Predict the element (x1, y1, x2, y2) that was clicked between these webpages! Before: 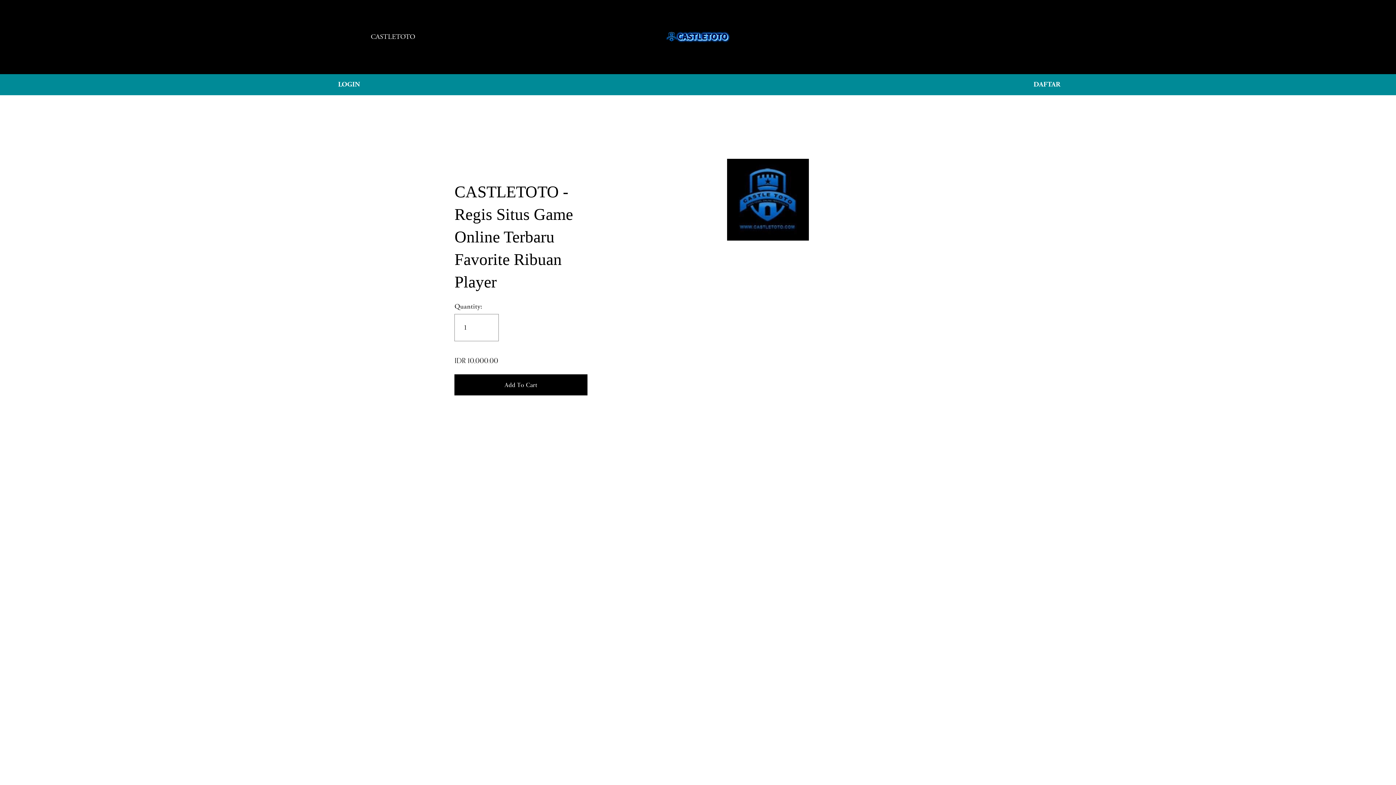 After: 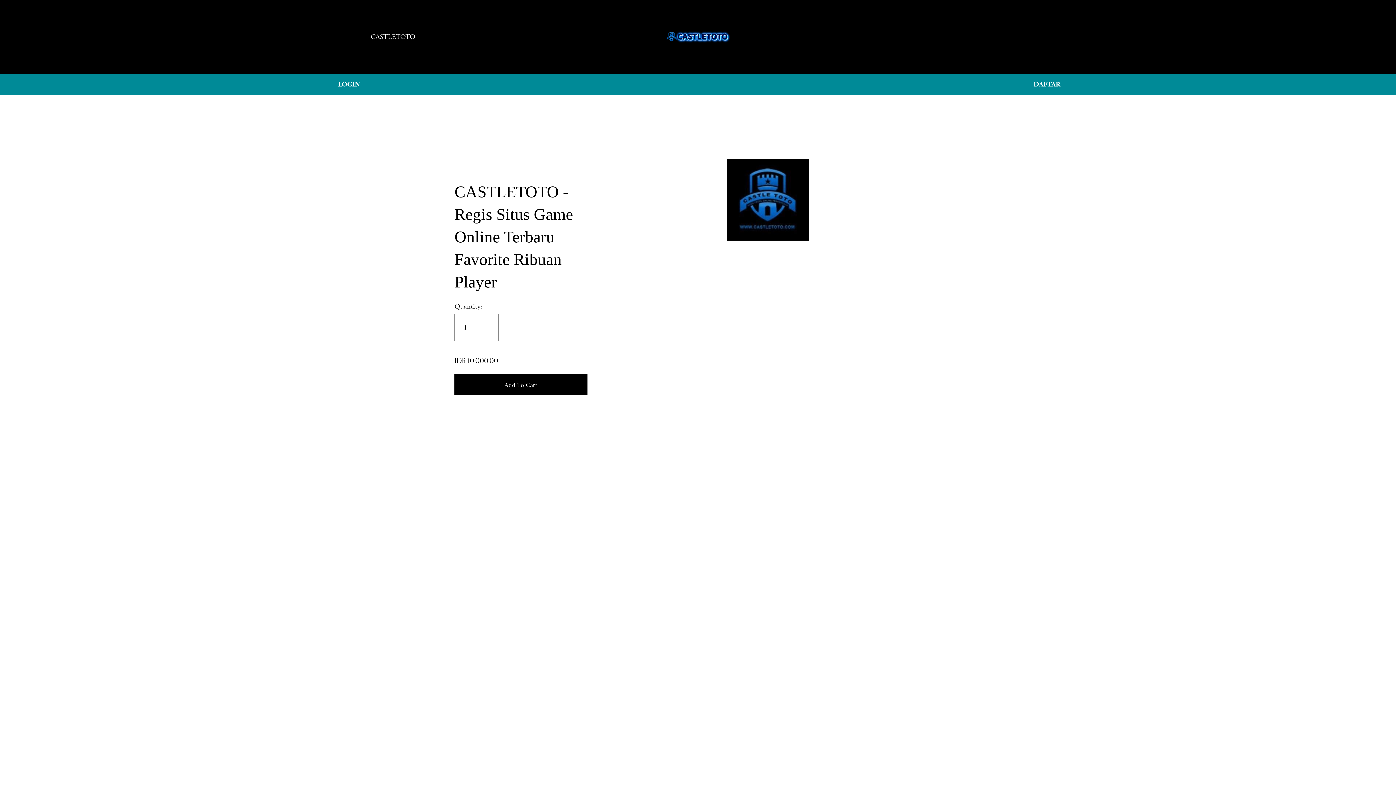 Action: label: CASTLETOTO bbox: (370, 30, 415, 43)